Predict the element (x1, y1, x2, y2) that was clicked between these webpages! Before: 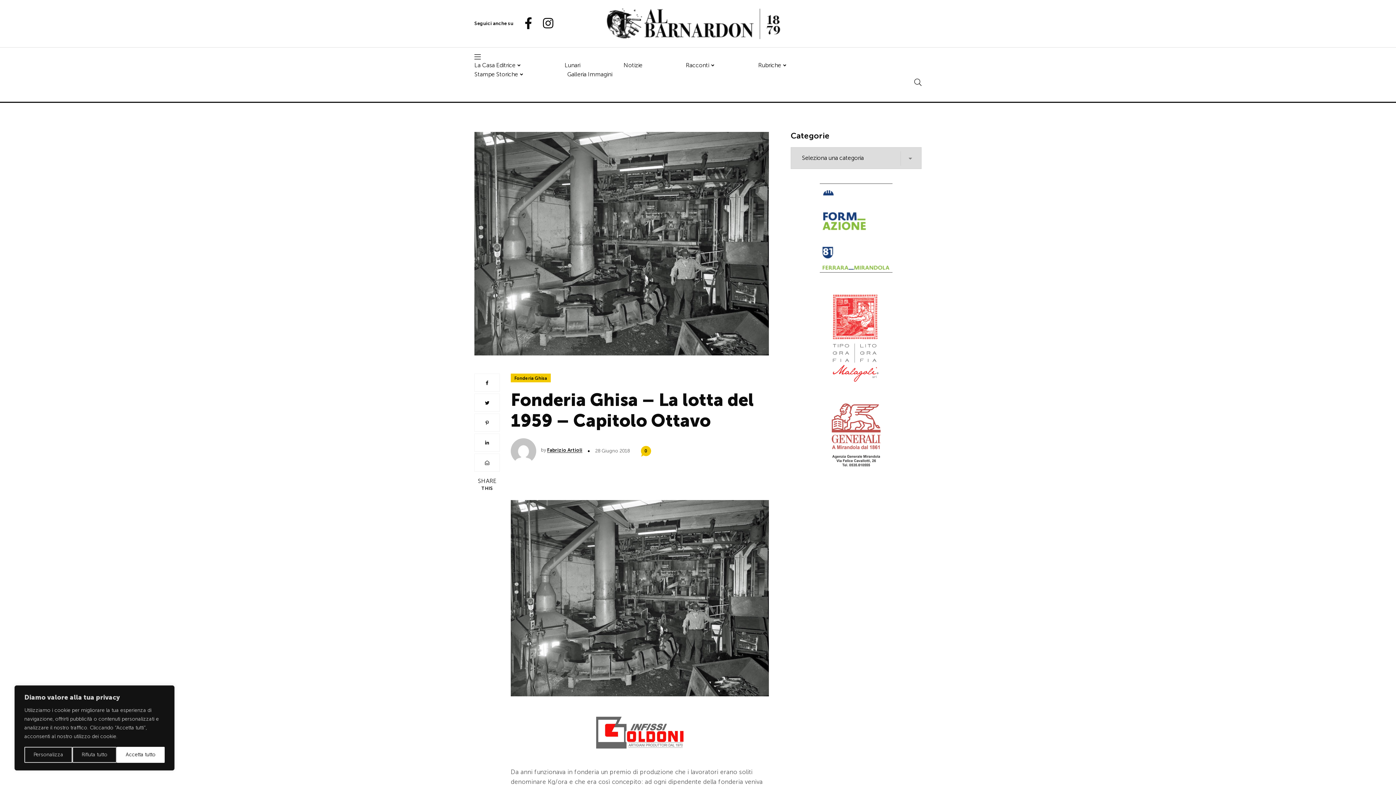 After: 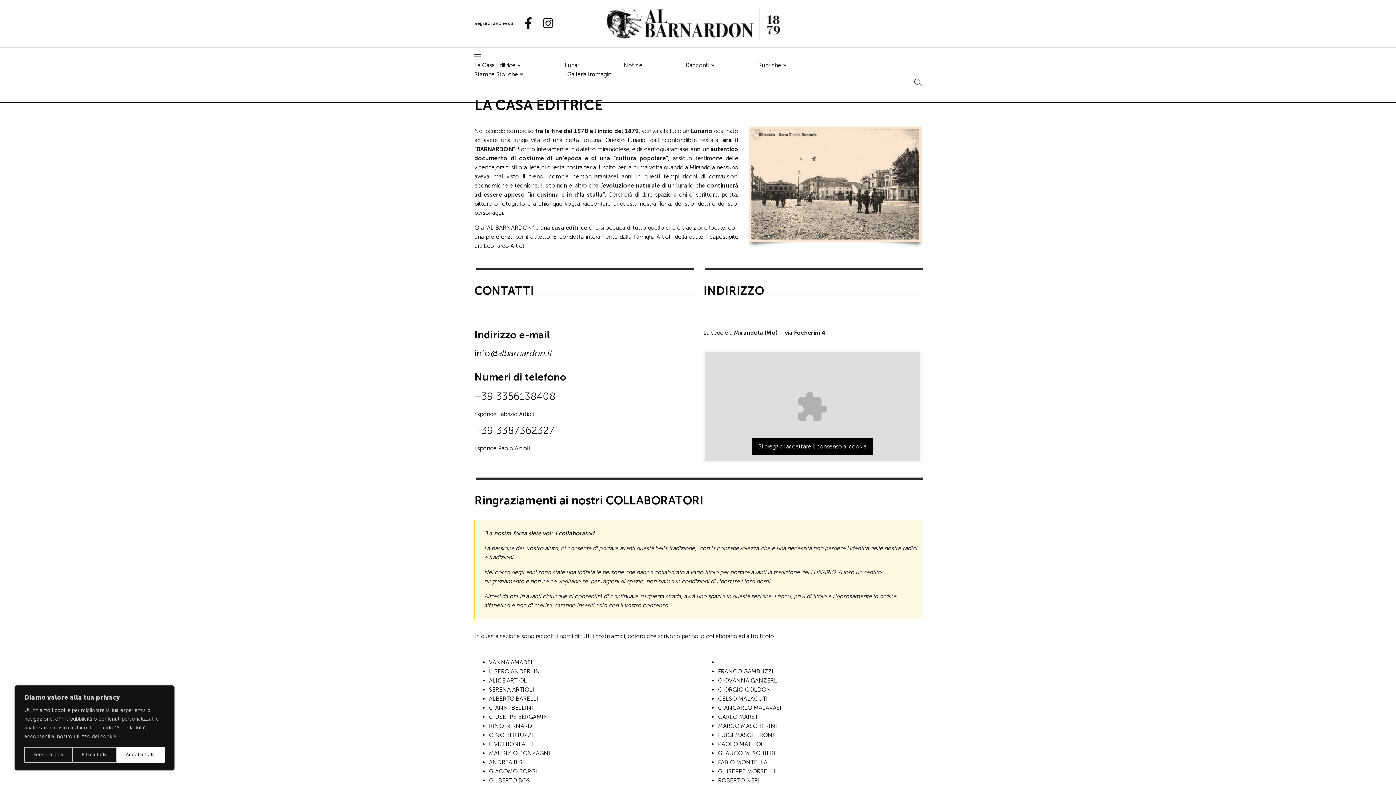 Action: label: La Casa Editrice bbox: (474, 60, 515, 69)